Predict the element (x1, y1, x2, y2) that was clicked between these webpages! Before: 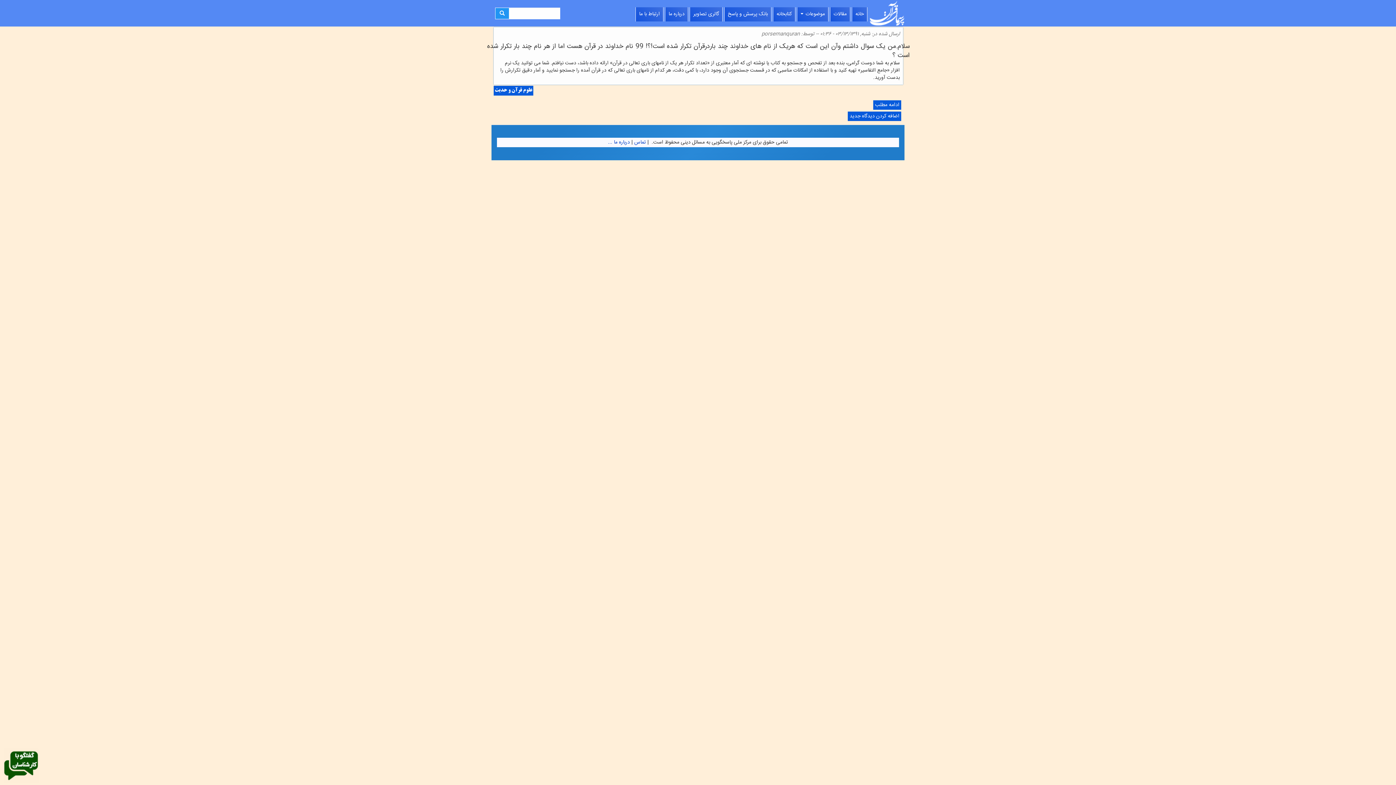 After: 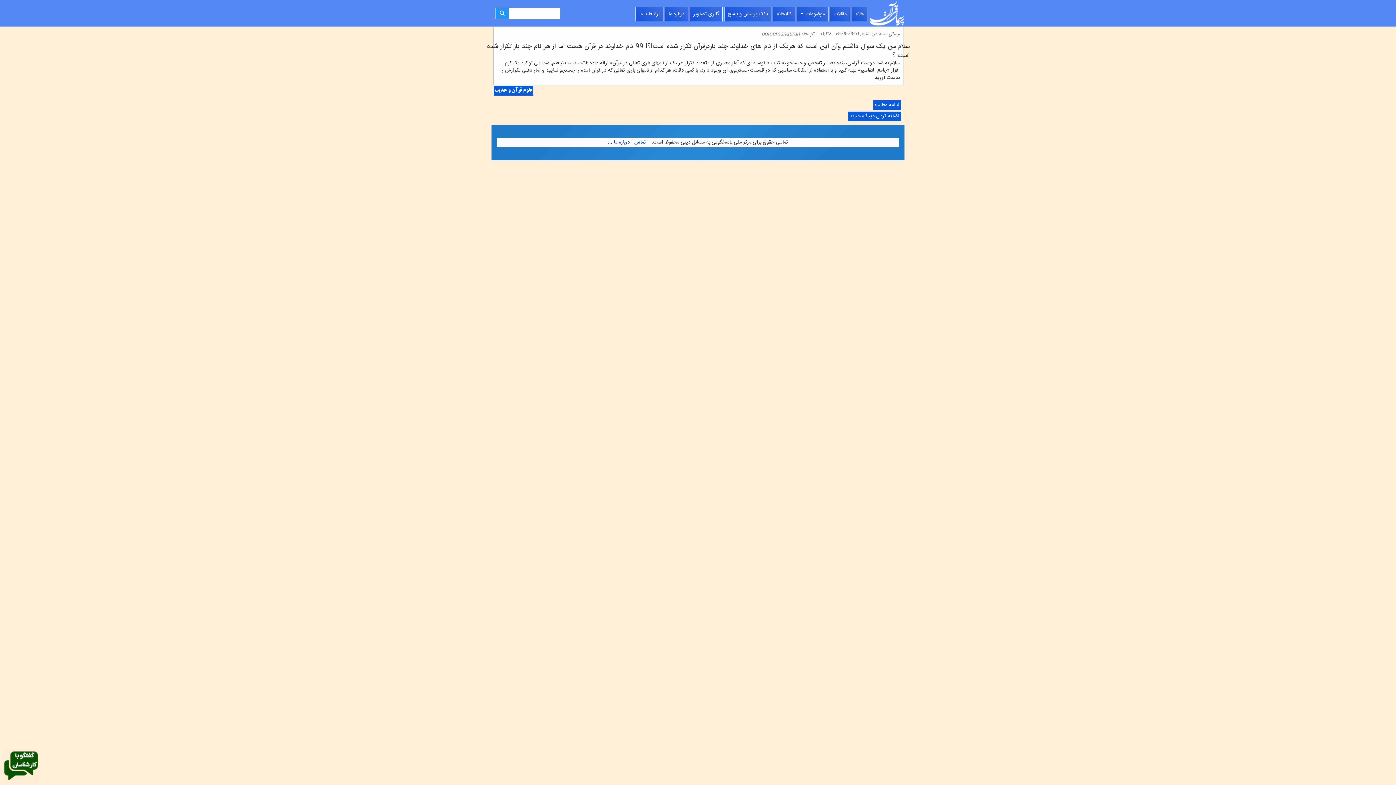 Action: bbox: (3, 762, 38, 770)